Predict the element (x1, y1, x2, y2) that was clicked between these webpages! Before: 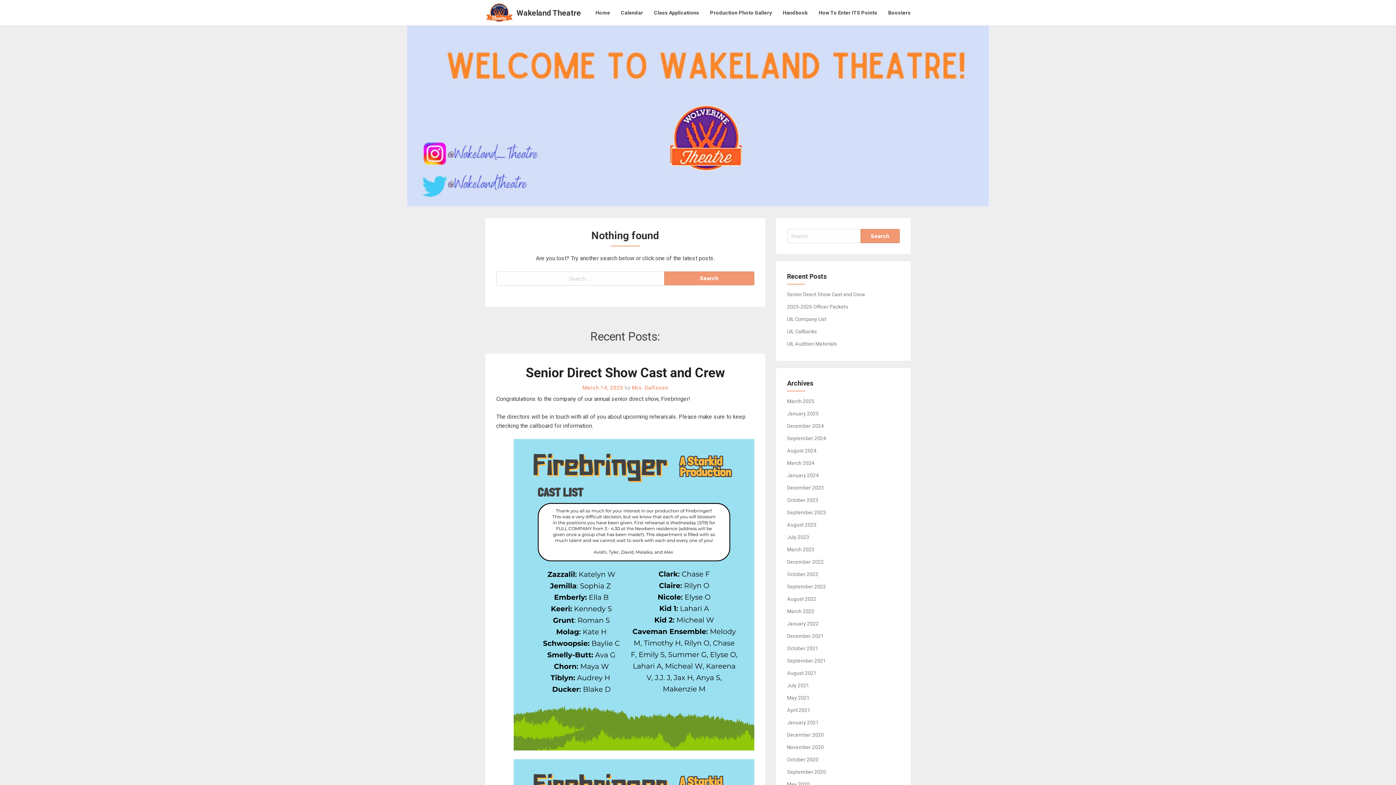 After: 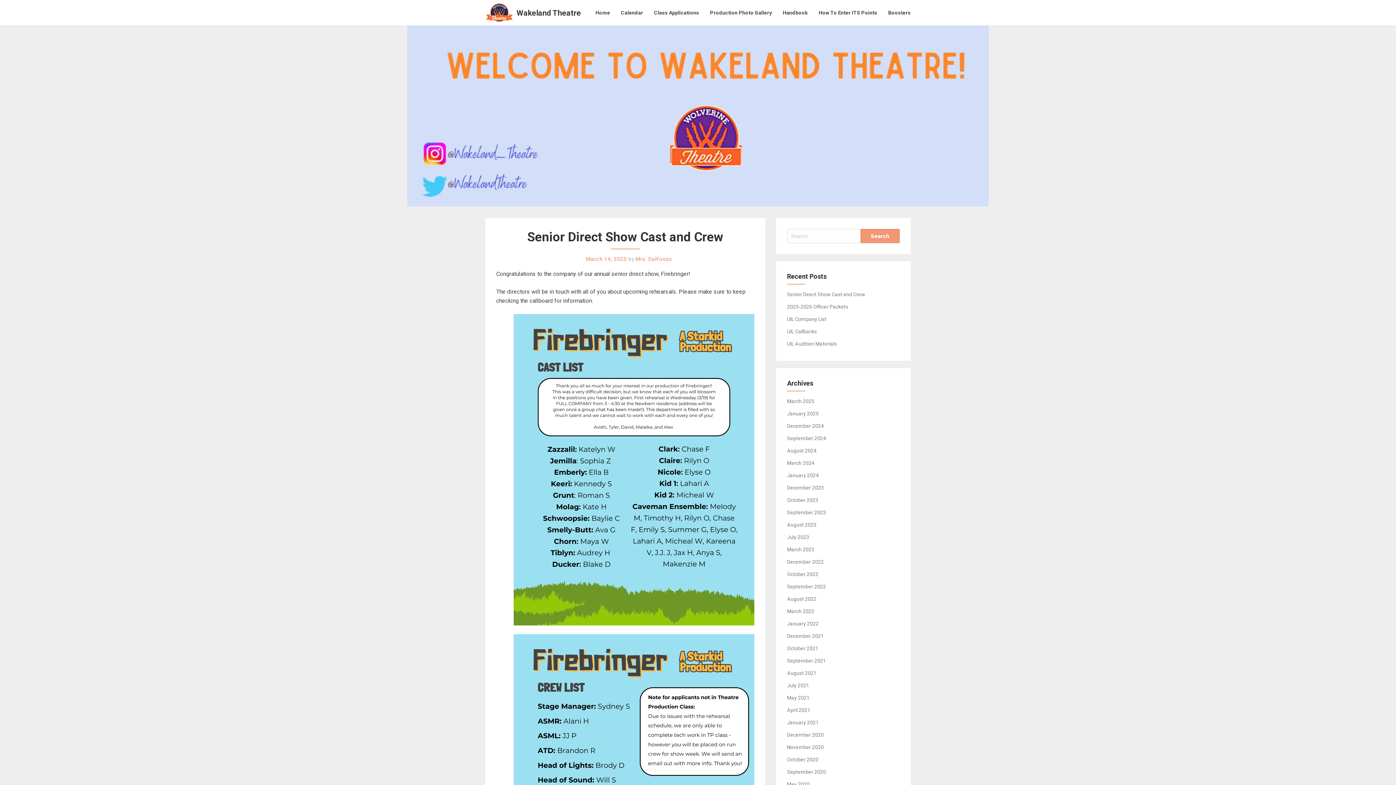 Action: bbox: (526, 365, 724, 380) label: Senior Direct Show Cast and Crew